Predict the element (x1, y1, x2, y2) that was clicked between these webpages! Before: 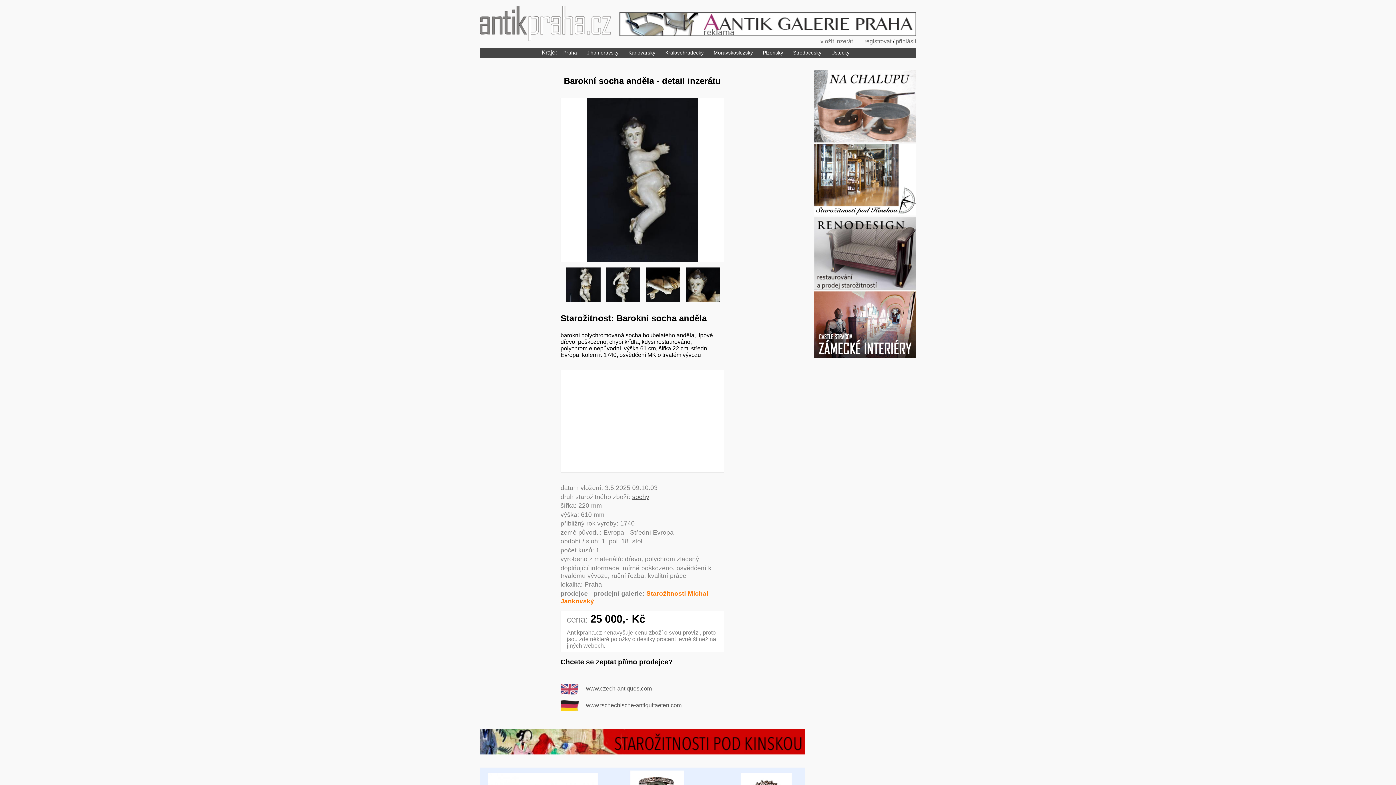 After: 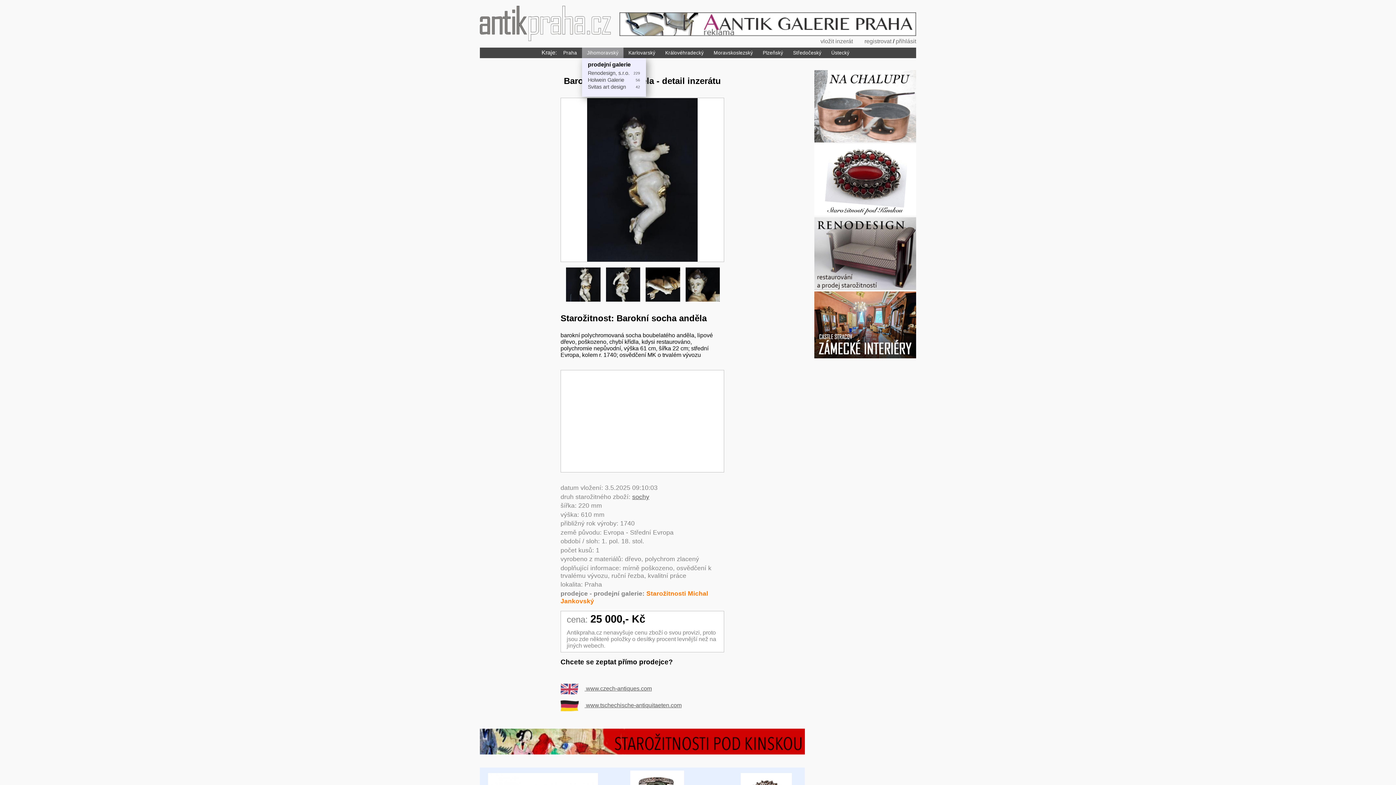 Action: label: Jihomoravský bbox: (582, 47, 623, 58)